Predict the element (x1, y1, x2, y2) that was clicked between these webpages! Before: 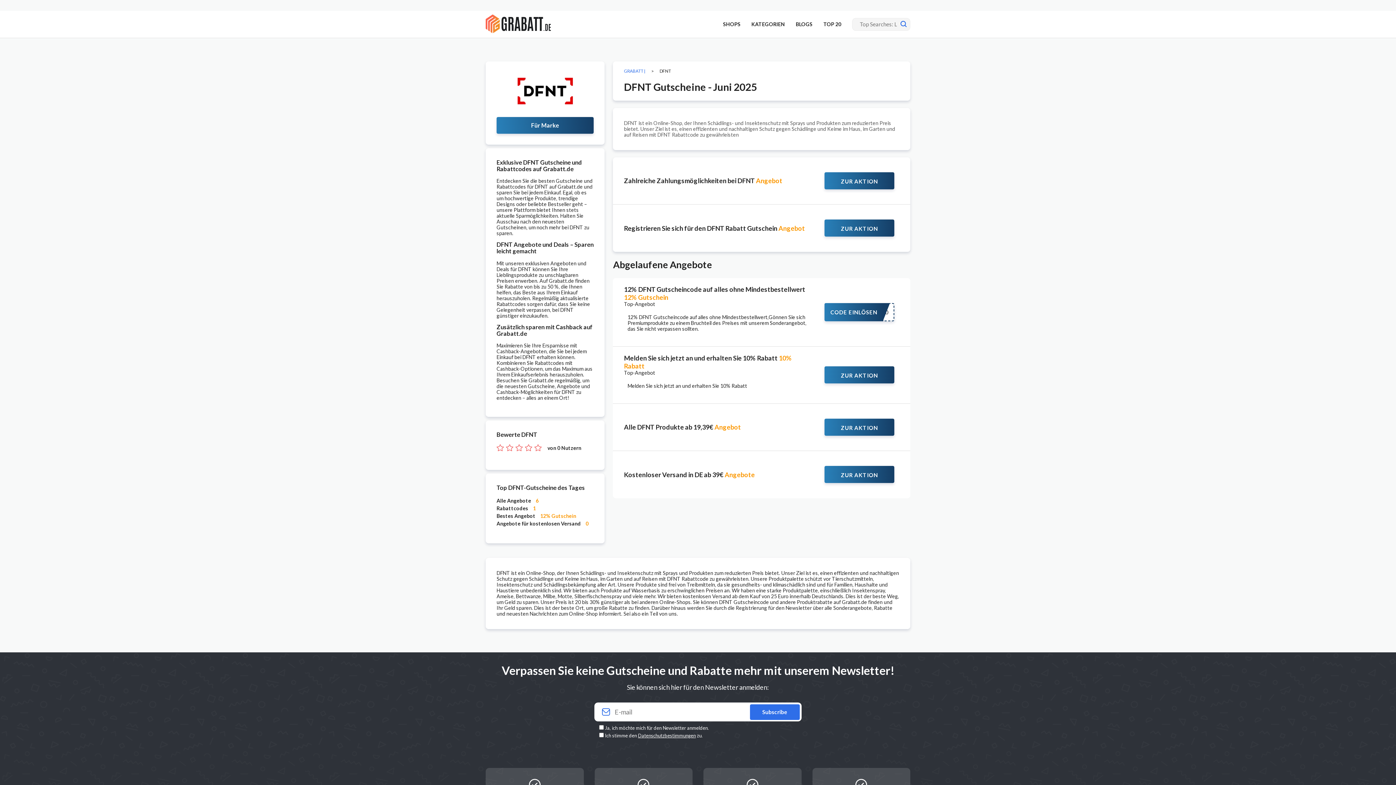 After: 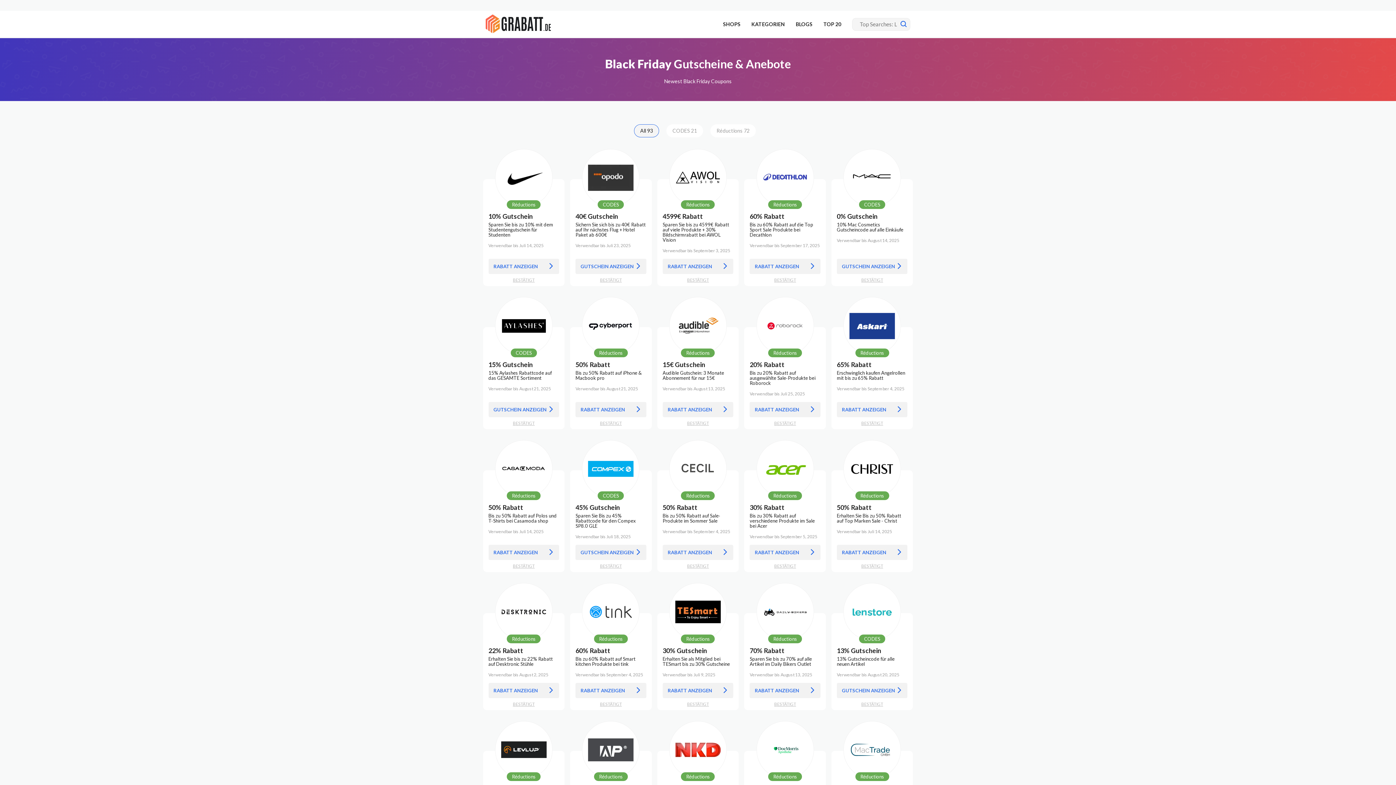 Action: label: TOP 20 bbox: (823, 17, 841, 30)